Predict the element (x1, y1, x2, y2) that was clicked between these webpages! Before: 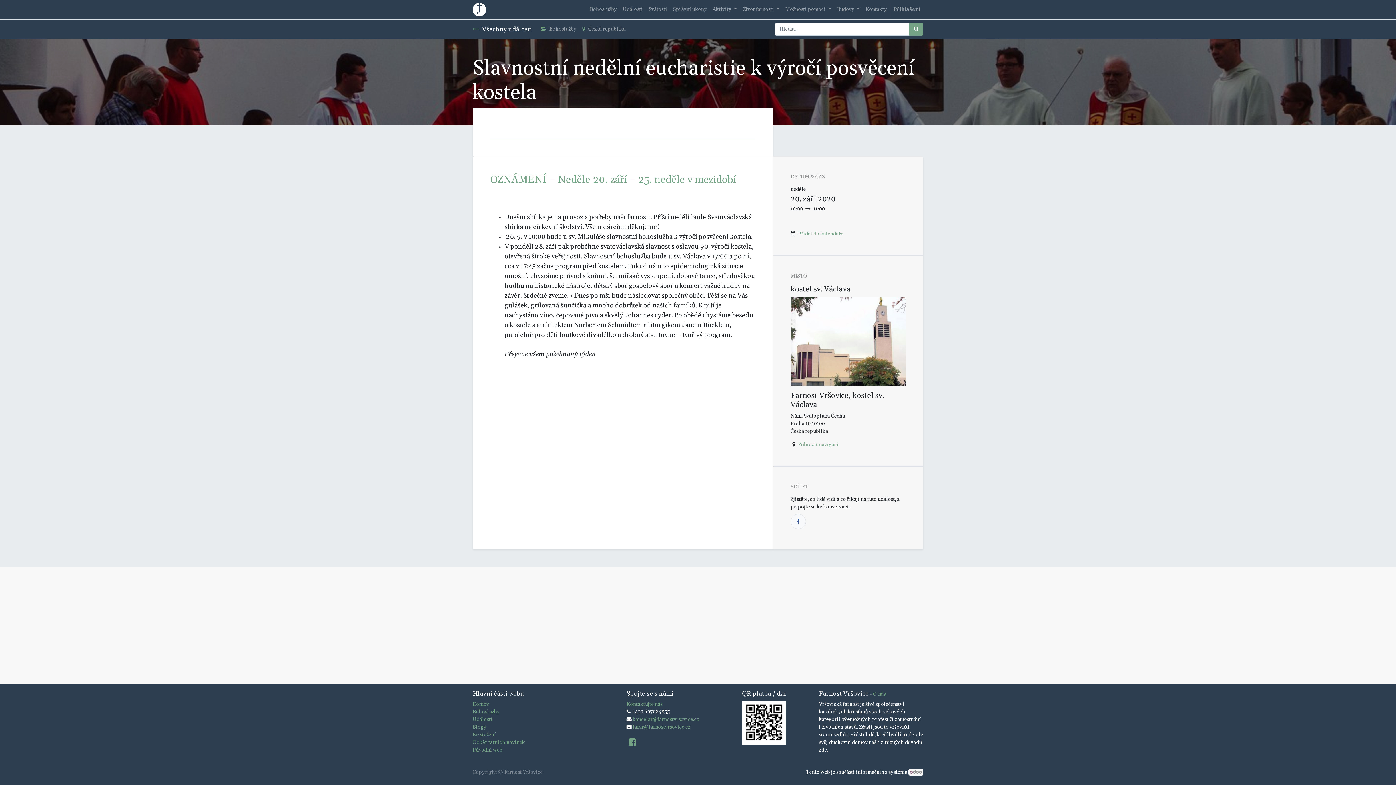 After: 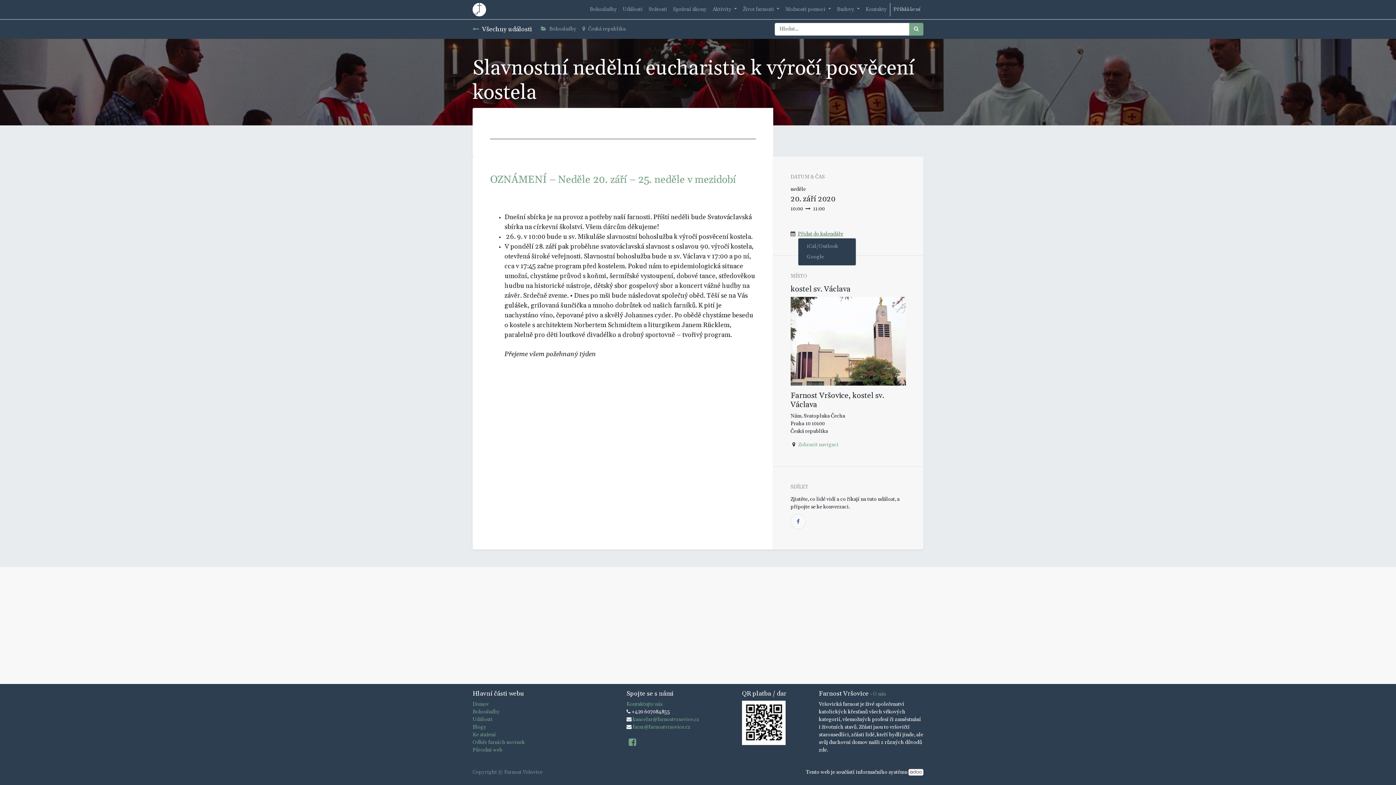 Action: bbox: (798, 230, 843, 237) label: Přidat do kalendáře